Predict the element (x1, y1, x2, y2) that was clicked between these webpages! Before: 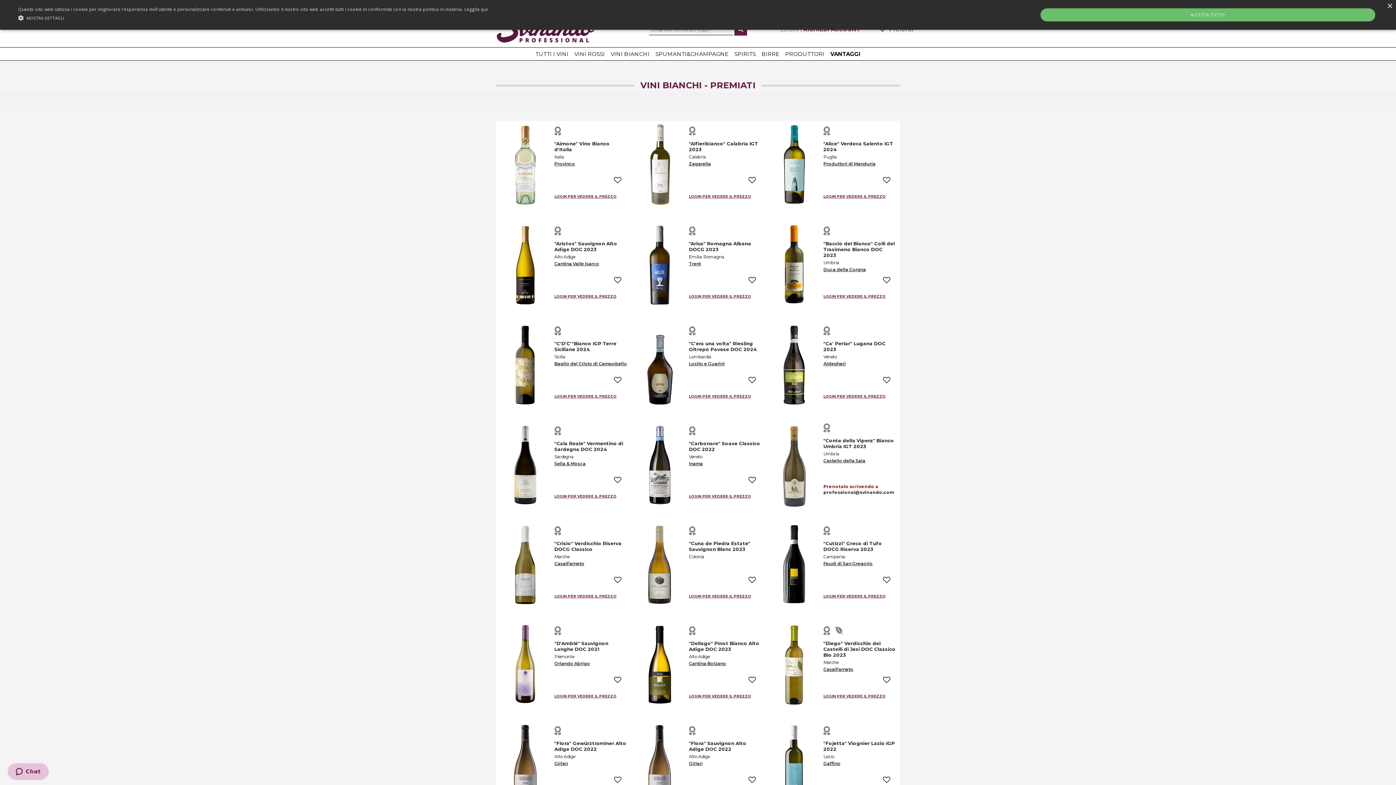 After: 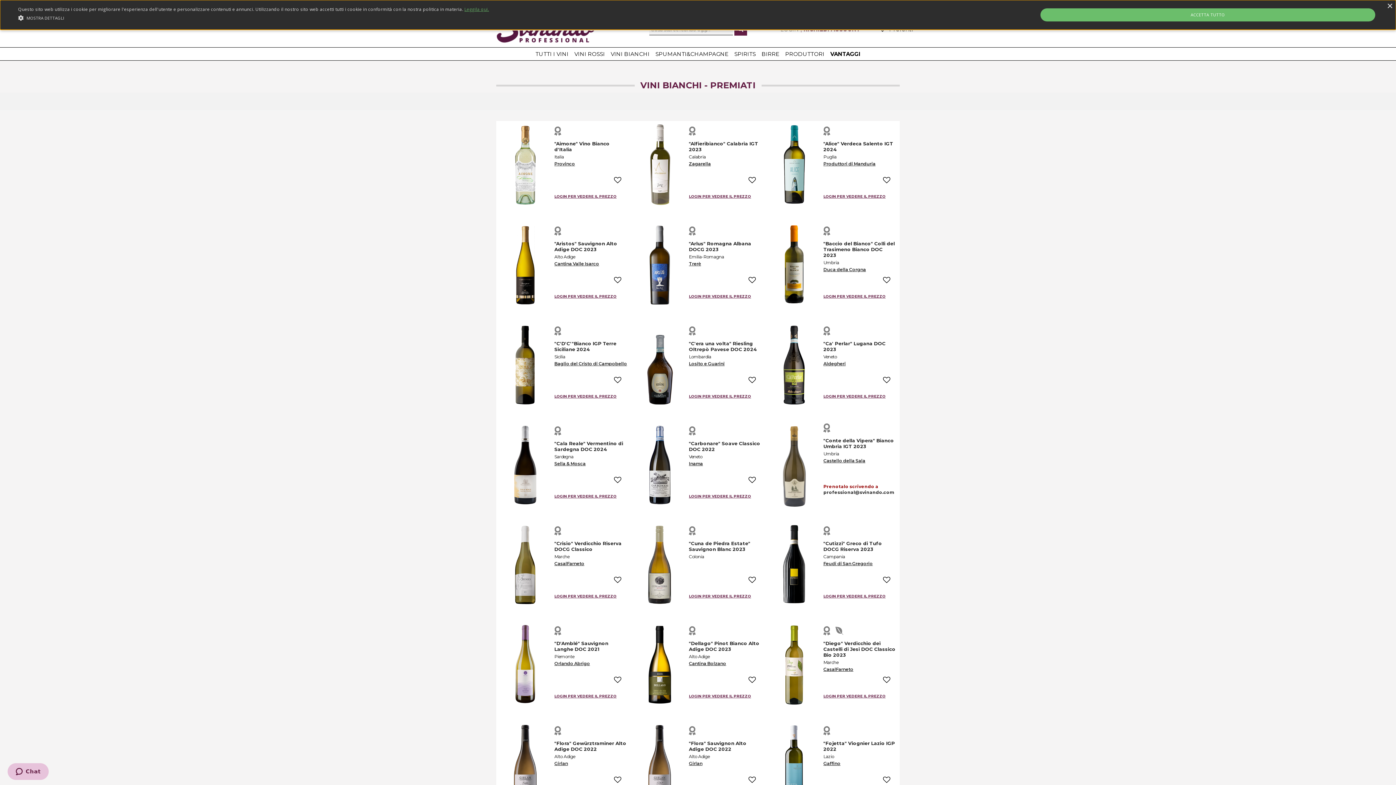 Action: label: Leggila qui. bbox: (464, 6, 489, 12)